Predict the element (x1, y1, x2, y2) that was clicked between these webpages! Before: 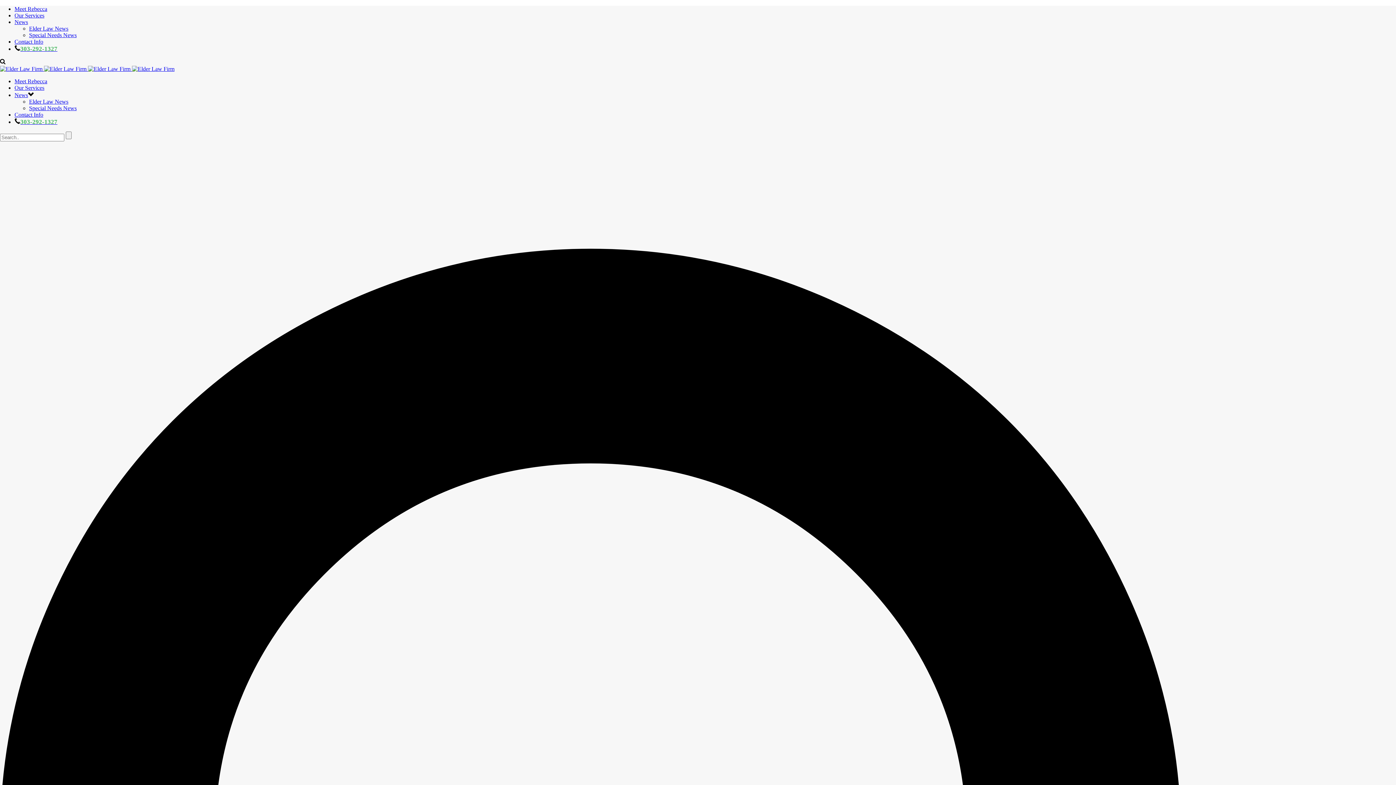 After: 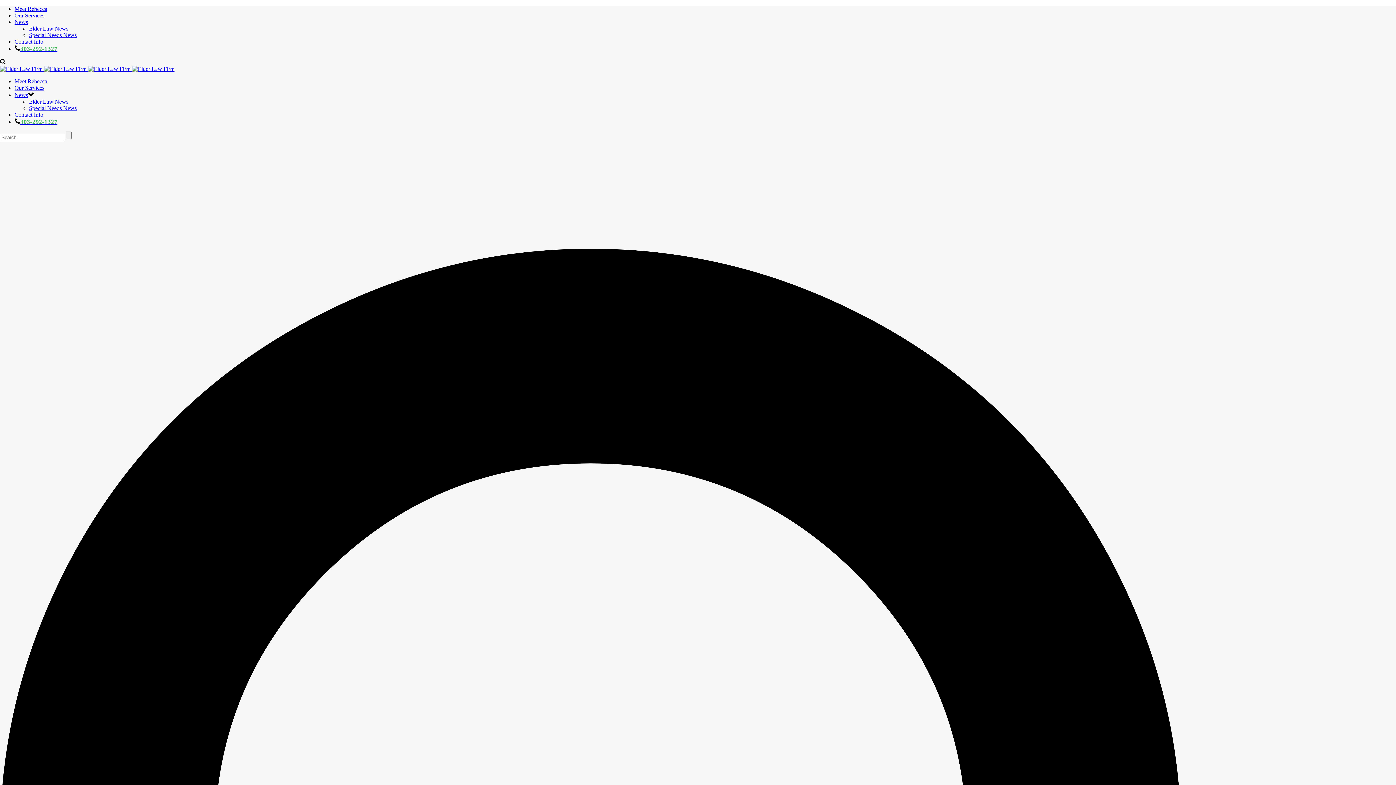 Action: bbox: (0, 59, 5, 65)